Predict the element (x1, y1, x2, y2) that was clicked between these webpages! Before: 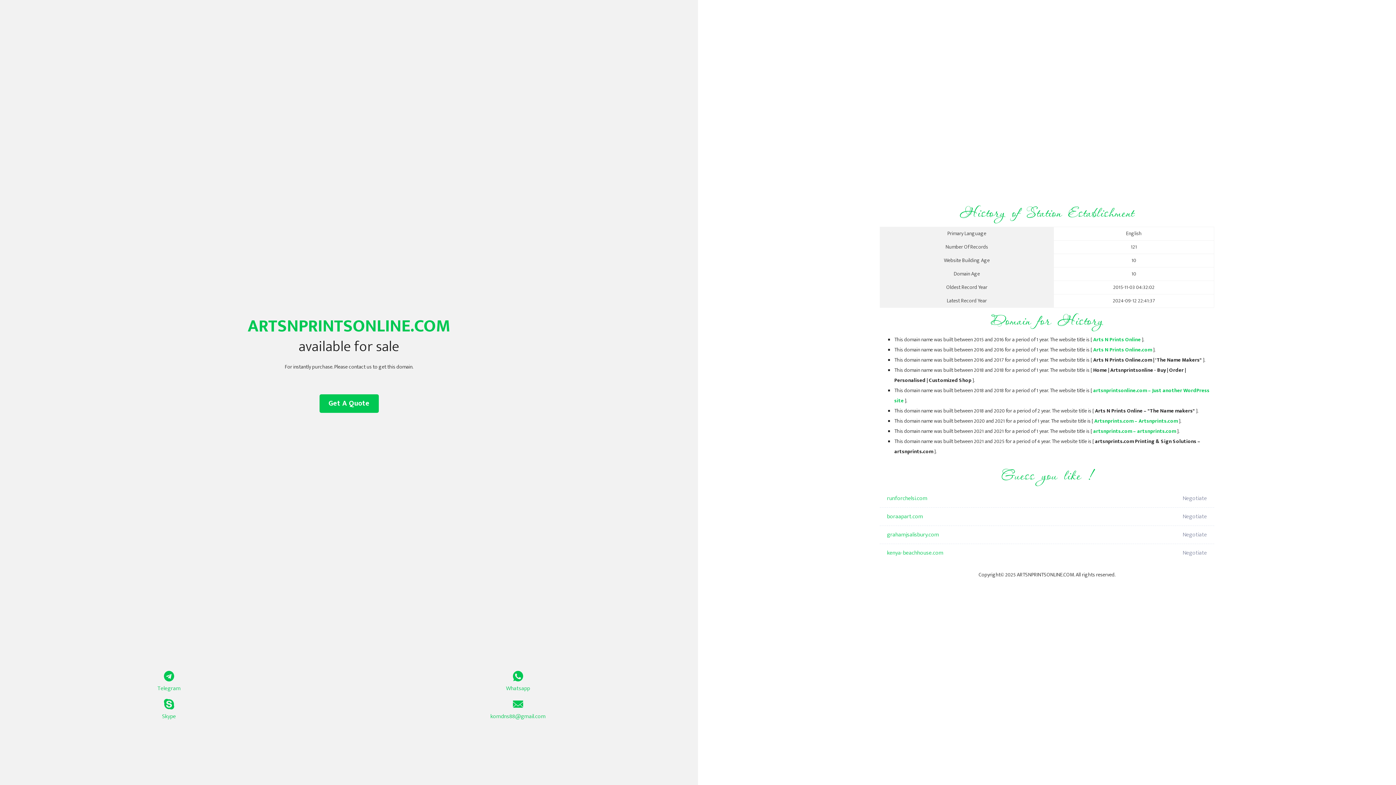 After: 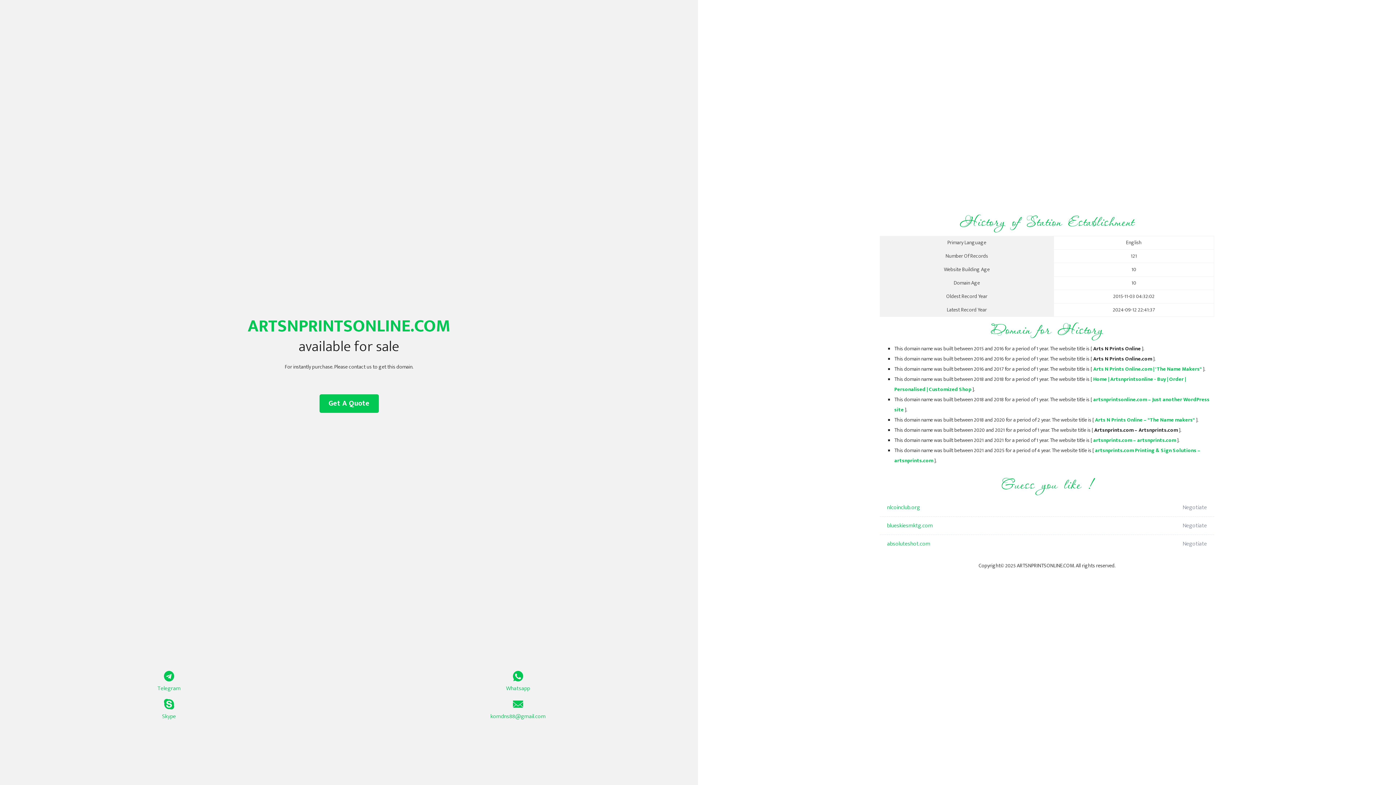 Action: label: Artsnprints.com – Artsnprints.com bbox: (1094, 417, 1178, 425)